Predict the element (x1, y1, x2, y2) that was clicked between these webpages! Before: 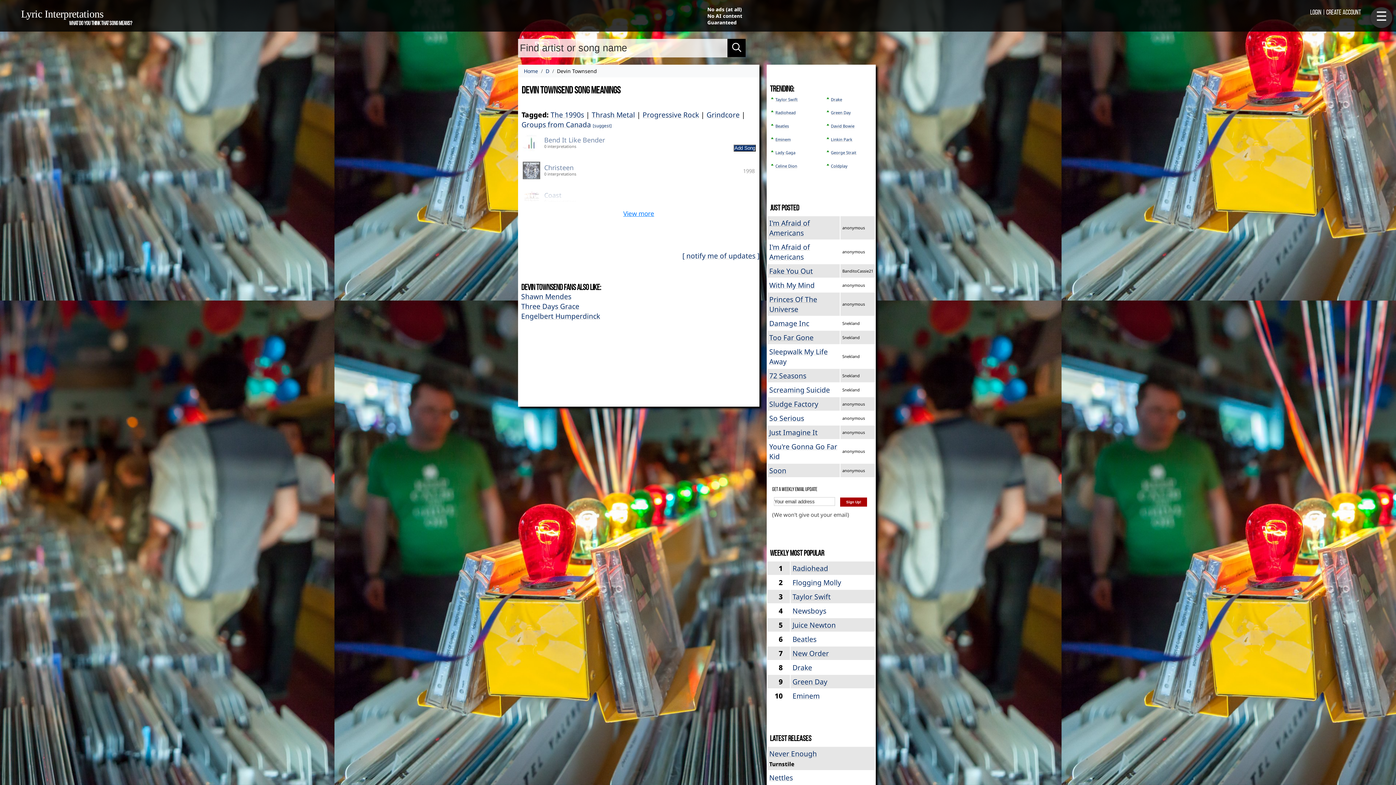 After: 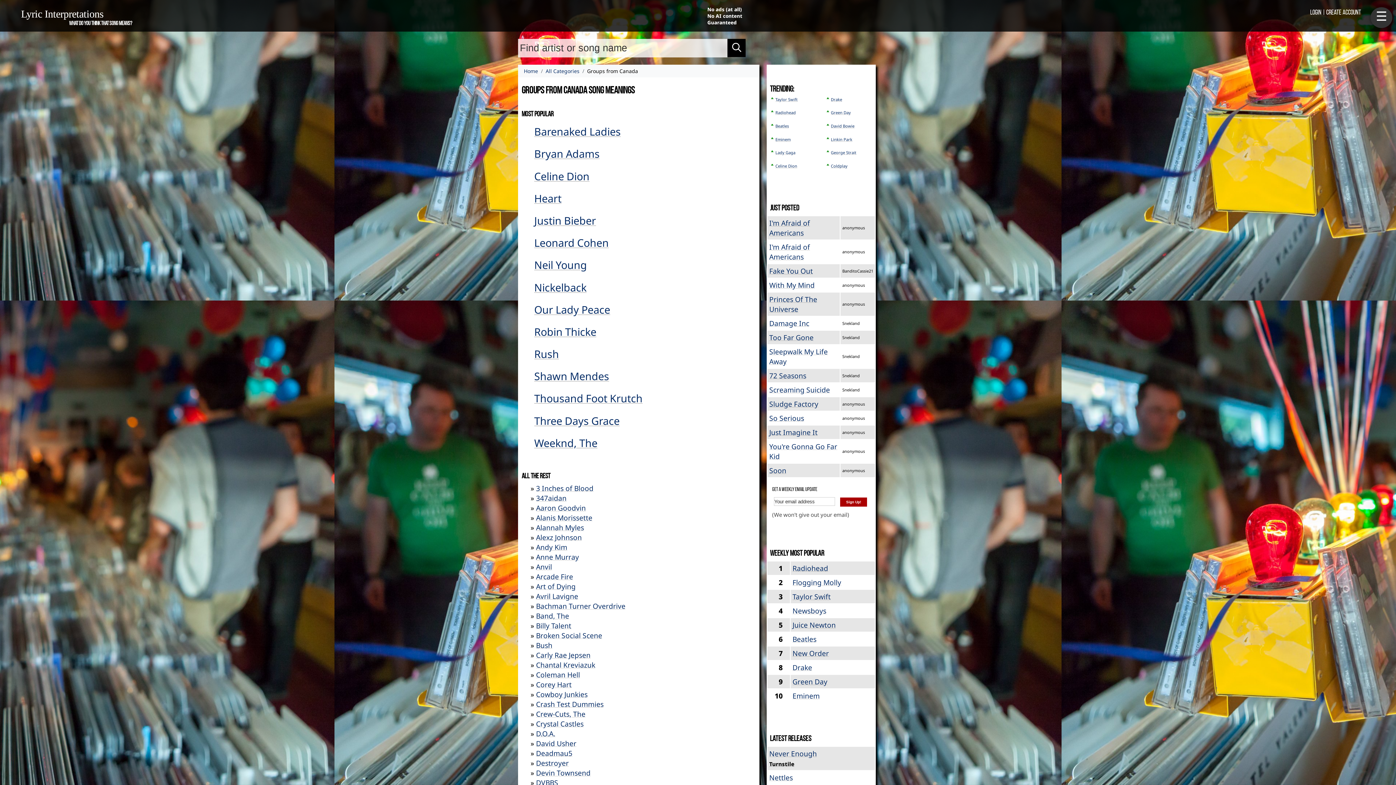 Action: label: Groups from Canada bbox: (521, 119, 591, 129)